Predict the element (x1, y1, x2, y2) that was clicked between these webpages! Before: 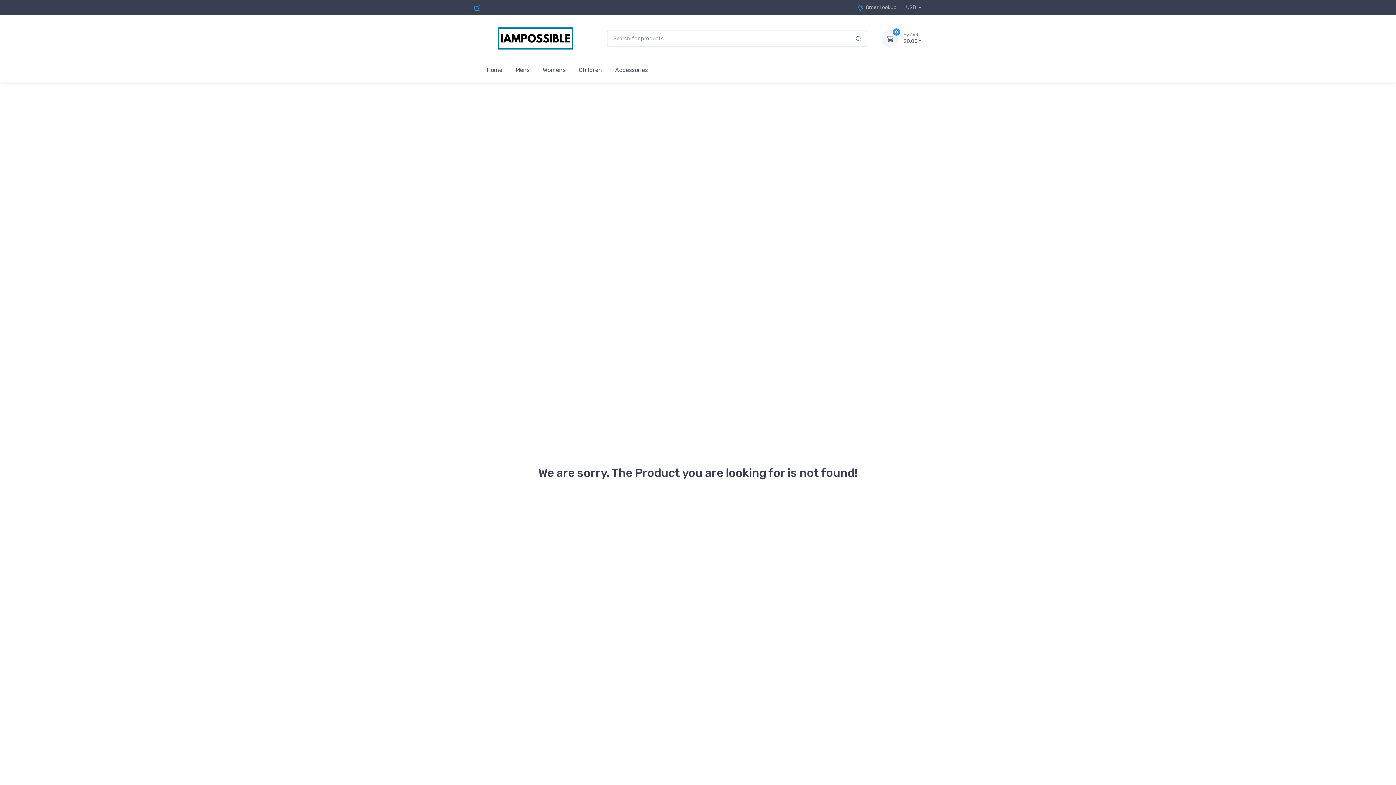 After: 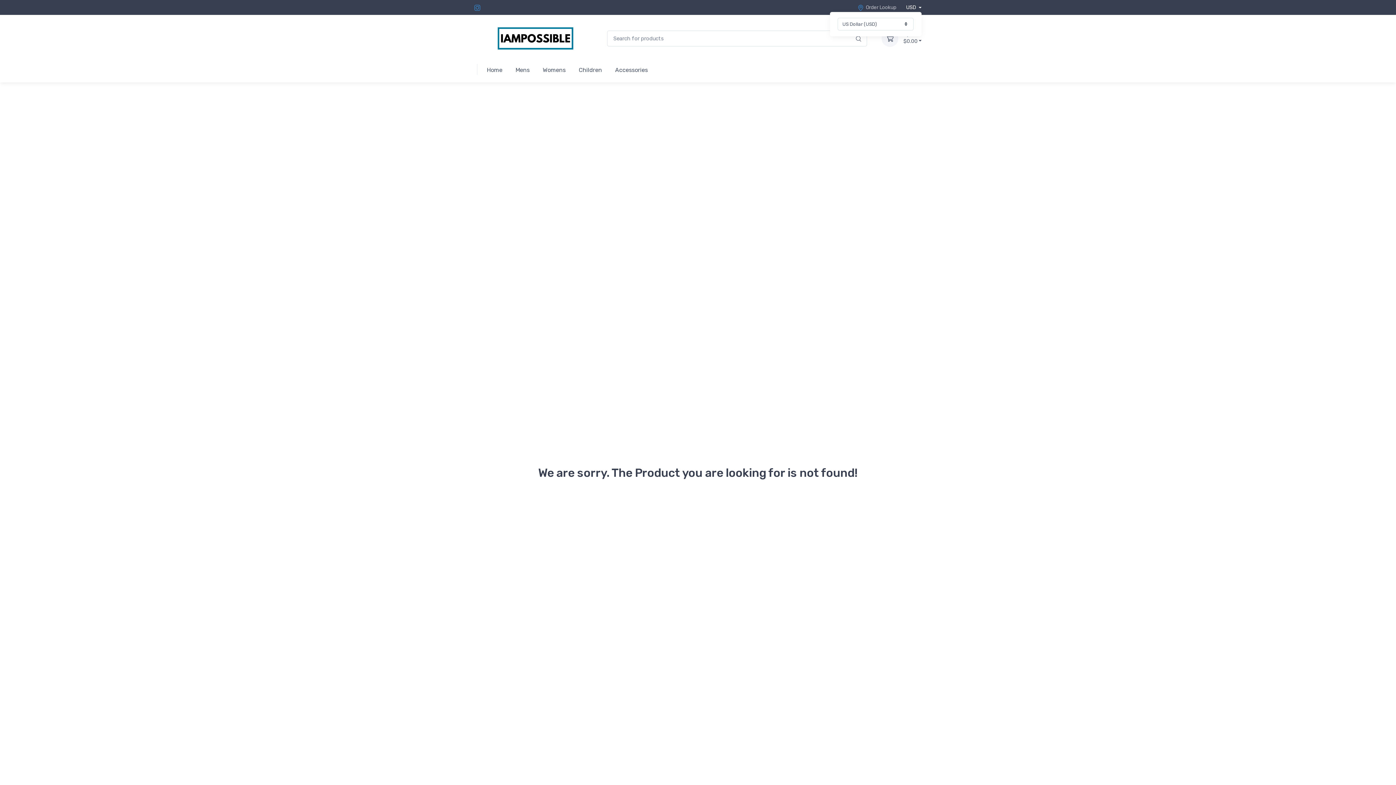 Action: bbox: (906, 3, 921, 11) label: USD 